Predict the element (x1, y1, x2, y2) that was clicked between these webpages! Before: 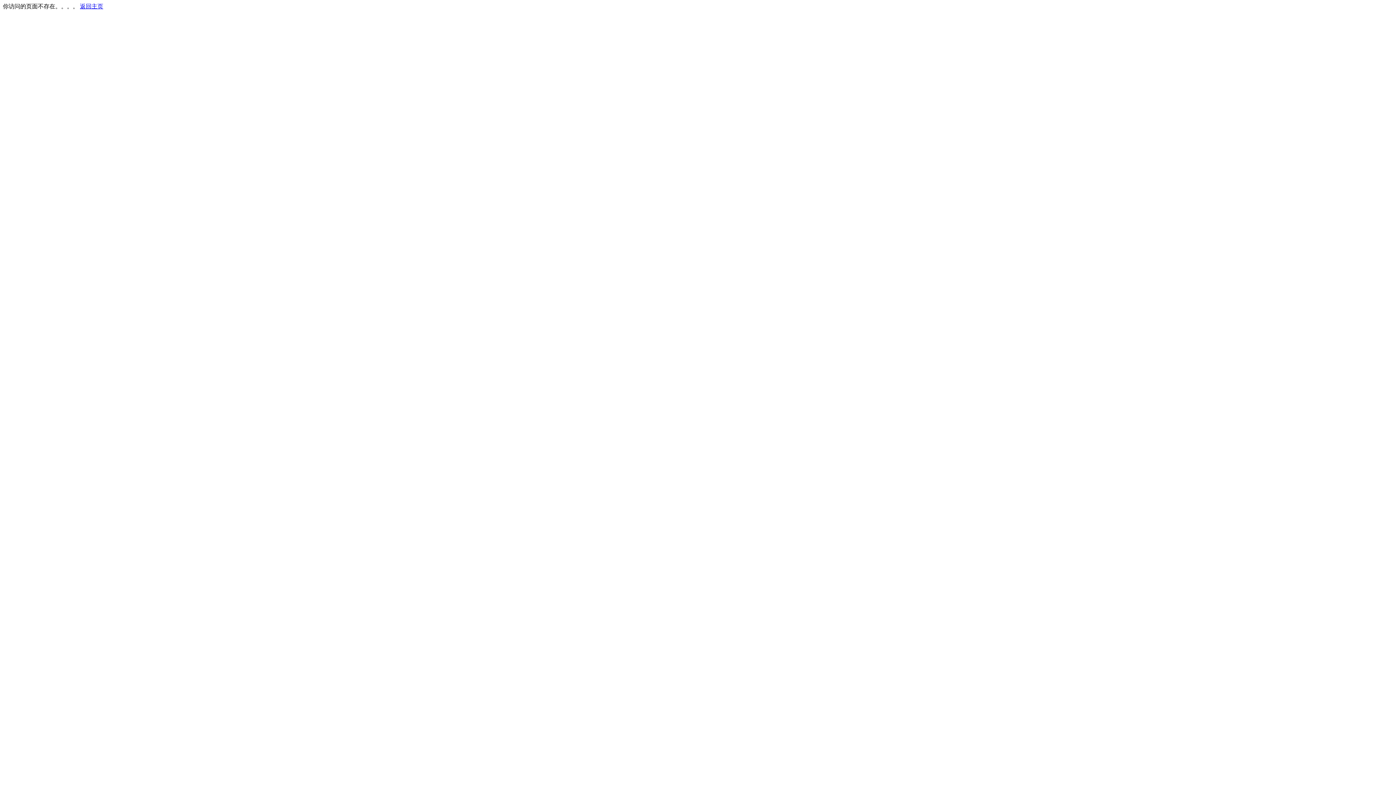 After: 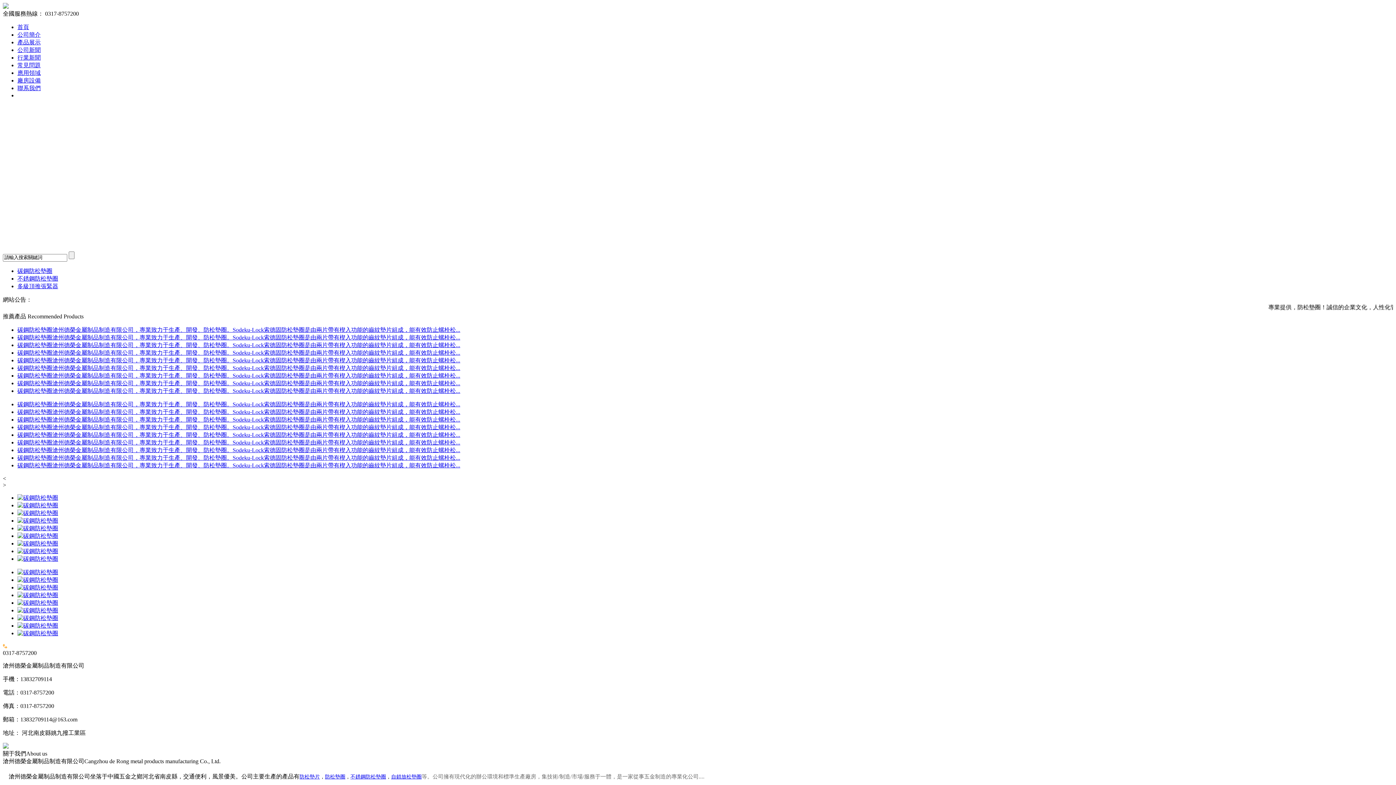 Action: bbox: (80, 3, 103, 9) label: 返回主页